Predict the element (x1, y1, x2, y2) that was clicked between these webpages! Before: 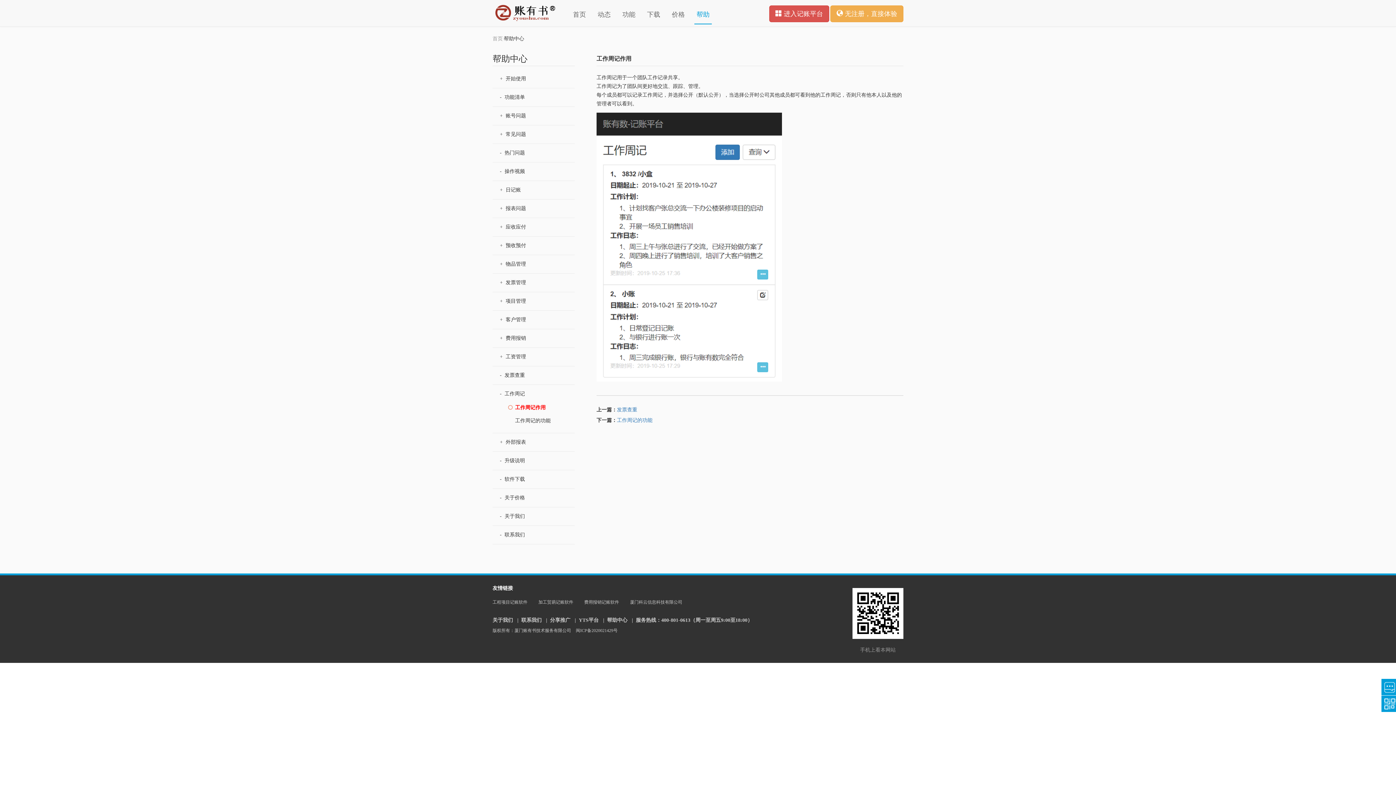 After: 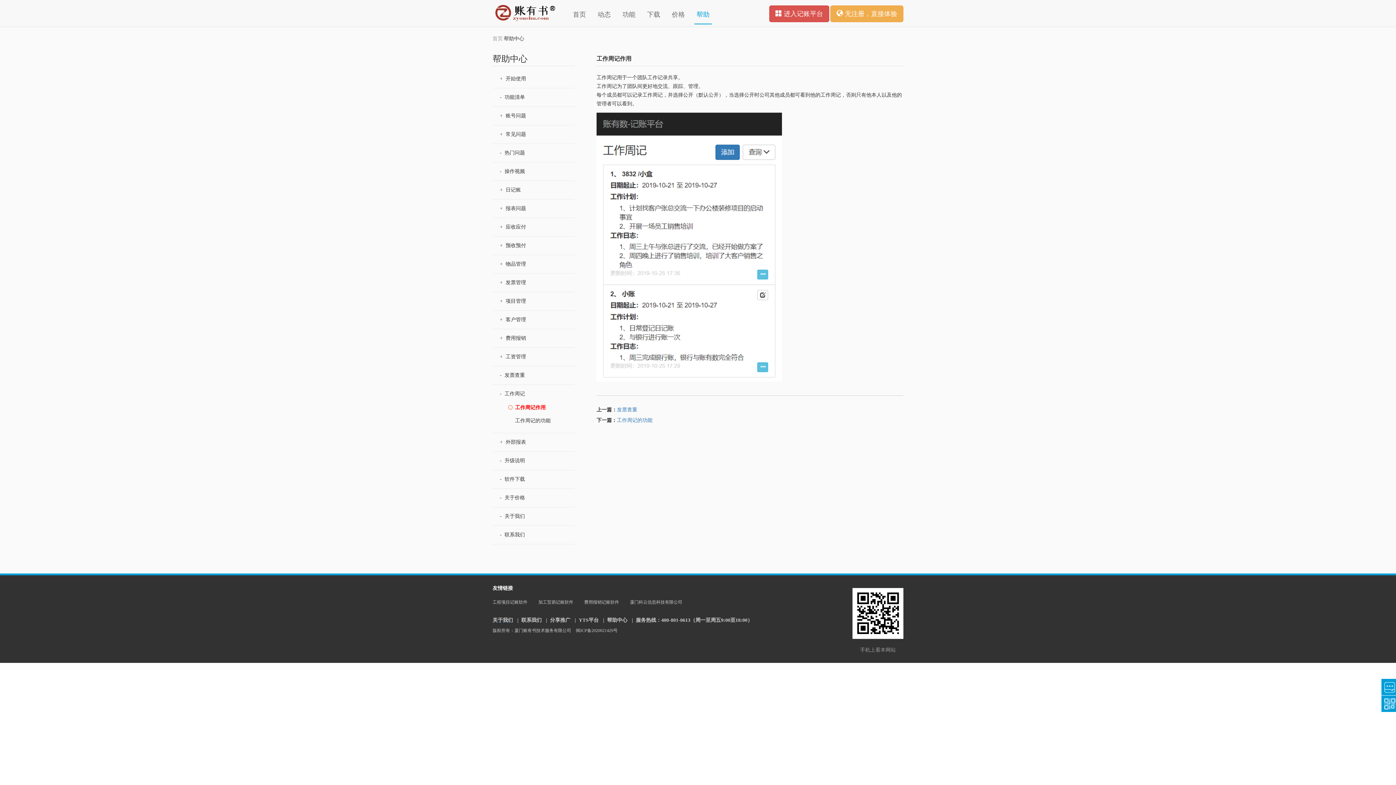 Action: bbox: (492, 617, 513, 623) label: 关于我们